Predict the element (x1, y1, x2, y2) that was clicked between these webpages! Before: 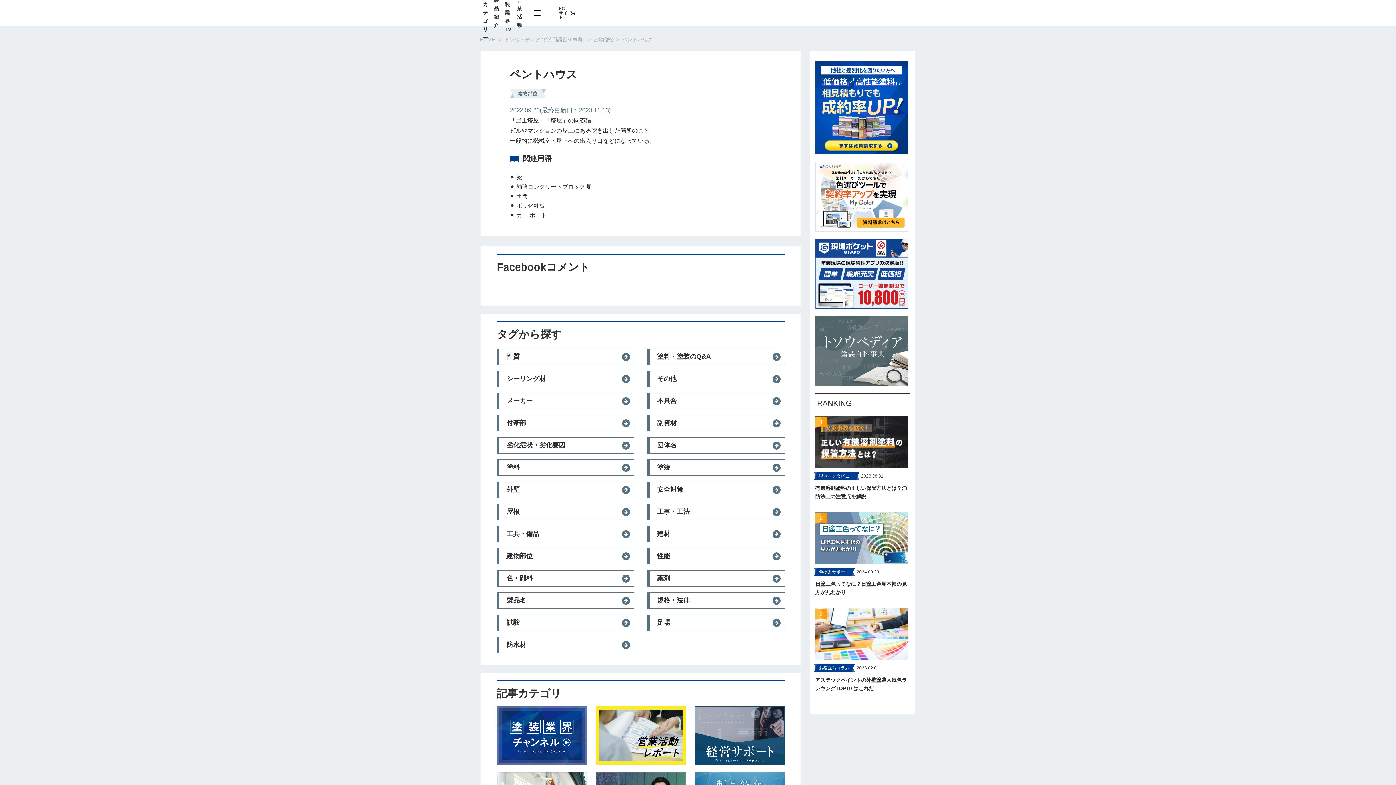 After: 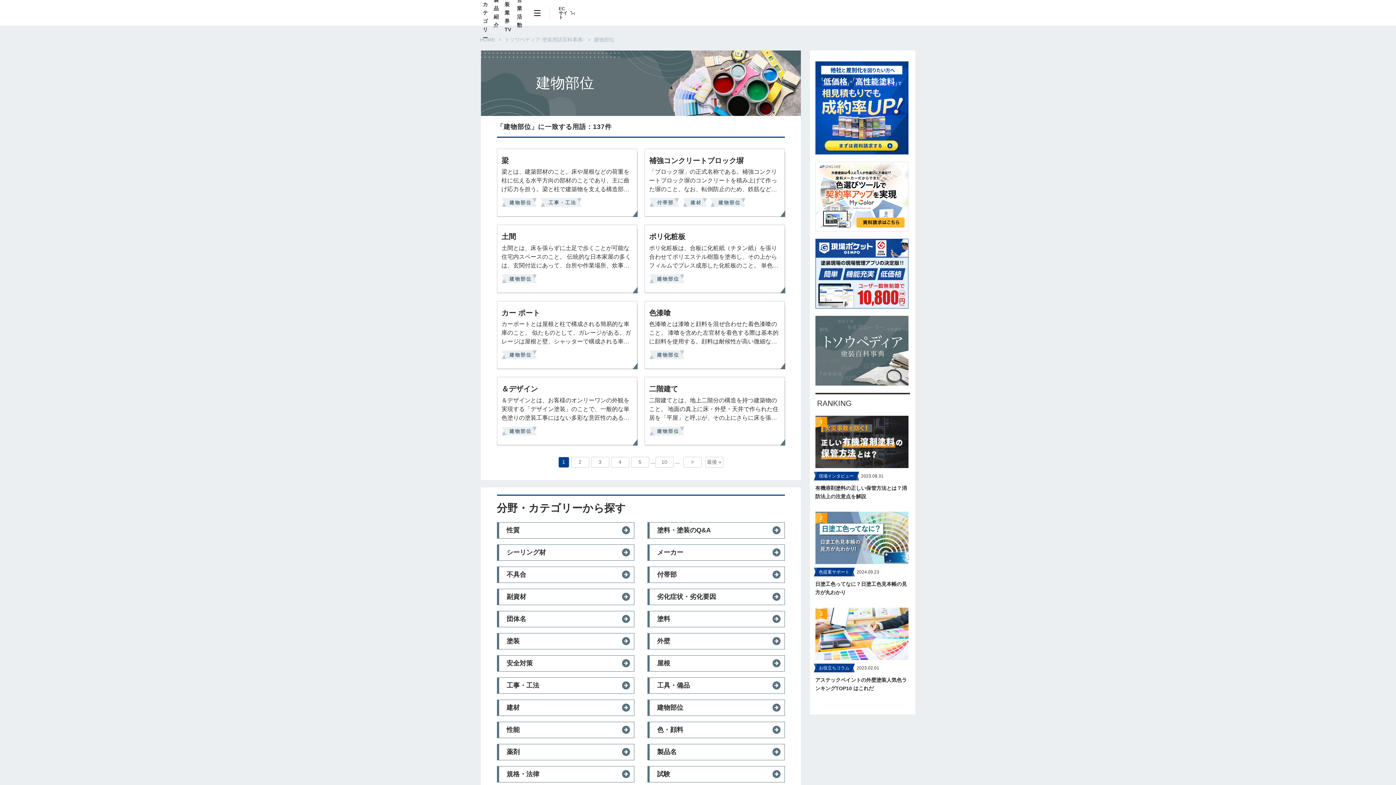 Action: label: 建物部位 bbox: (594, 36, 614, 42)